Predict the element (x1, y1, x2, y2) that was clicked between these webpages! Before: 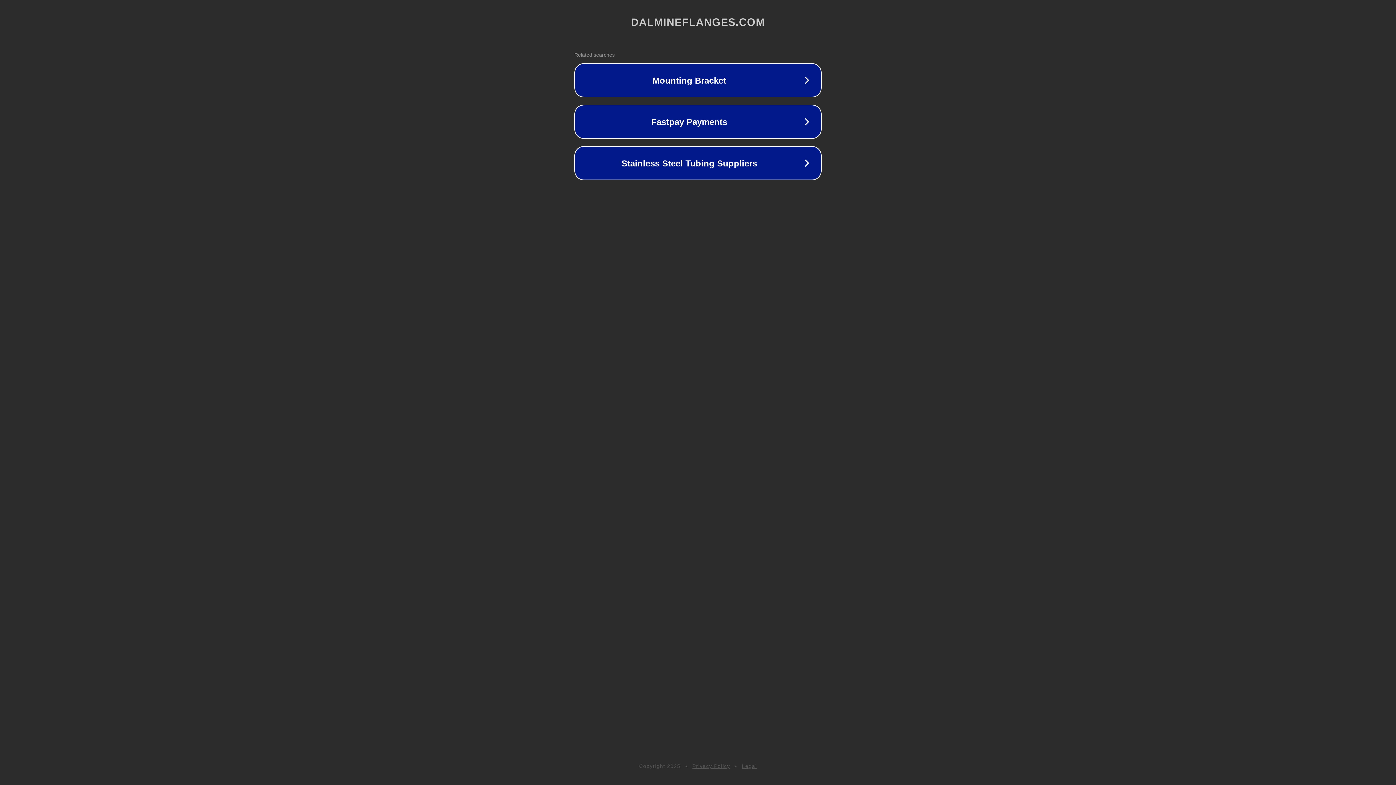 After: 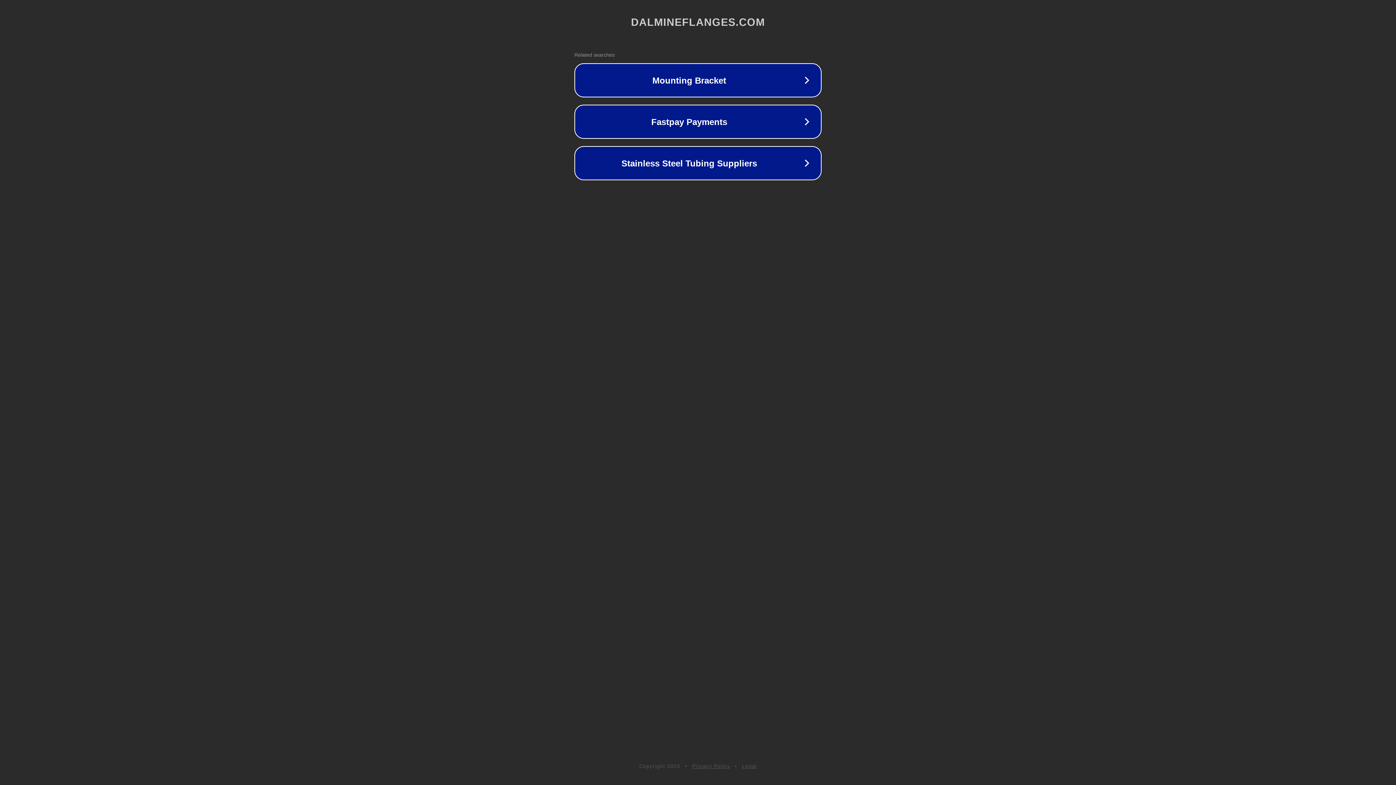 Action: bbox: (742, 763, 757, 769) label: Legal